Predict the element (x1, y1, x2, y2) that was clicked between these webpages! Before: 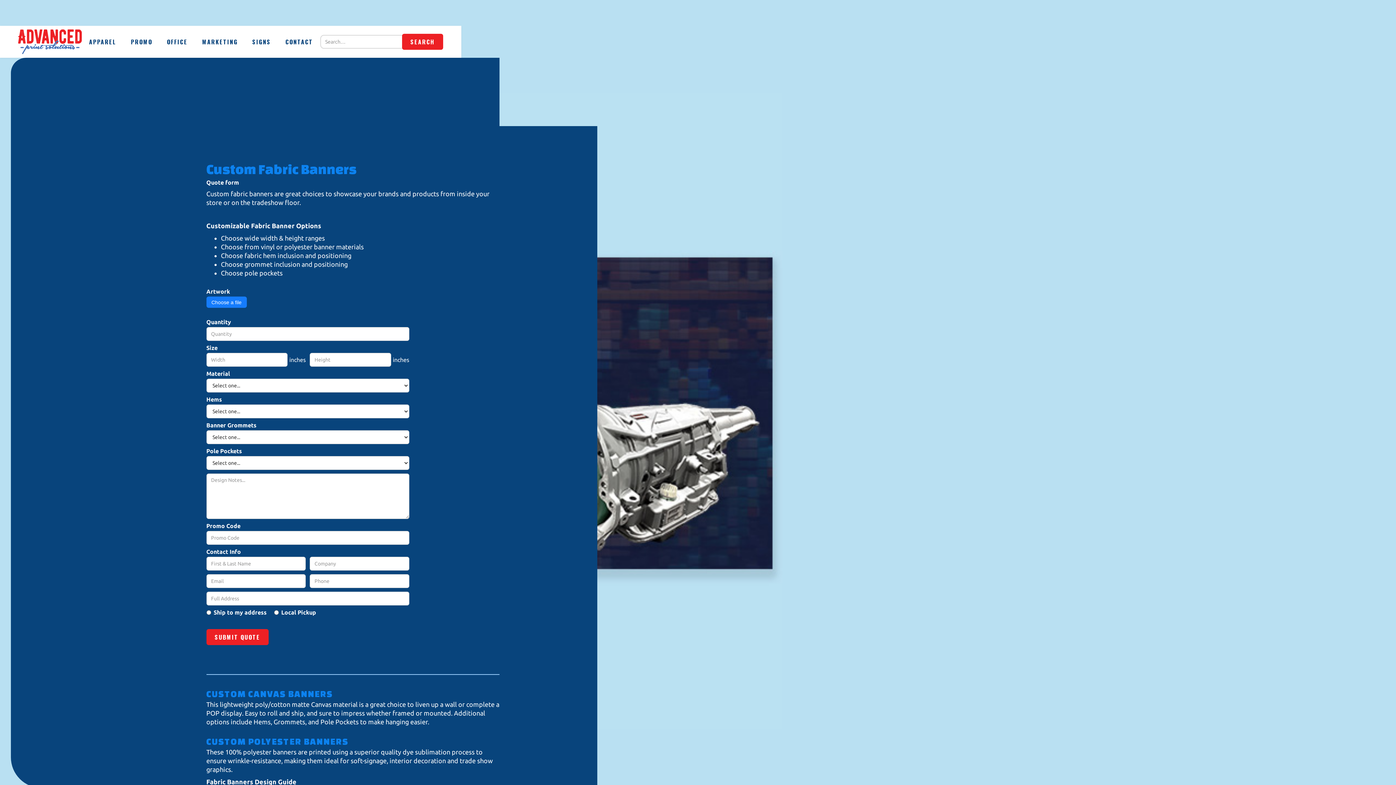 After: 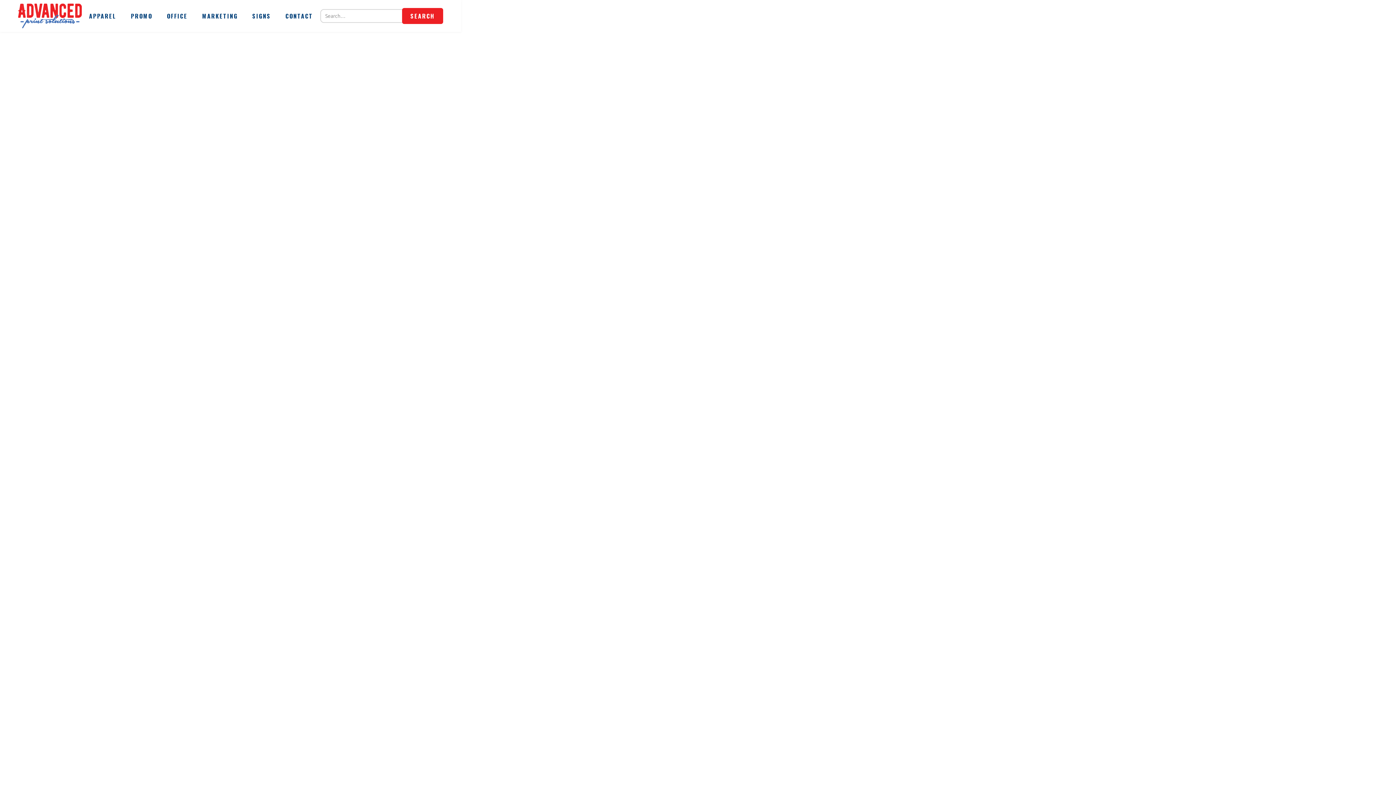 Action: bbox: (245, 26, 278, 57) label: SIGNS